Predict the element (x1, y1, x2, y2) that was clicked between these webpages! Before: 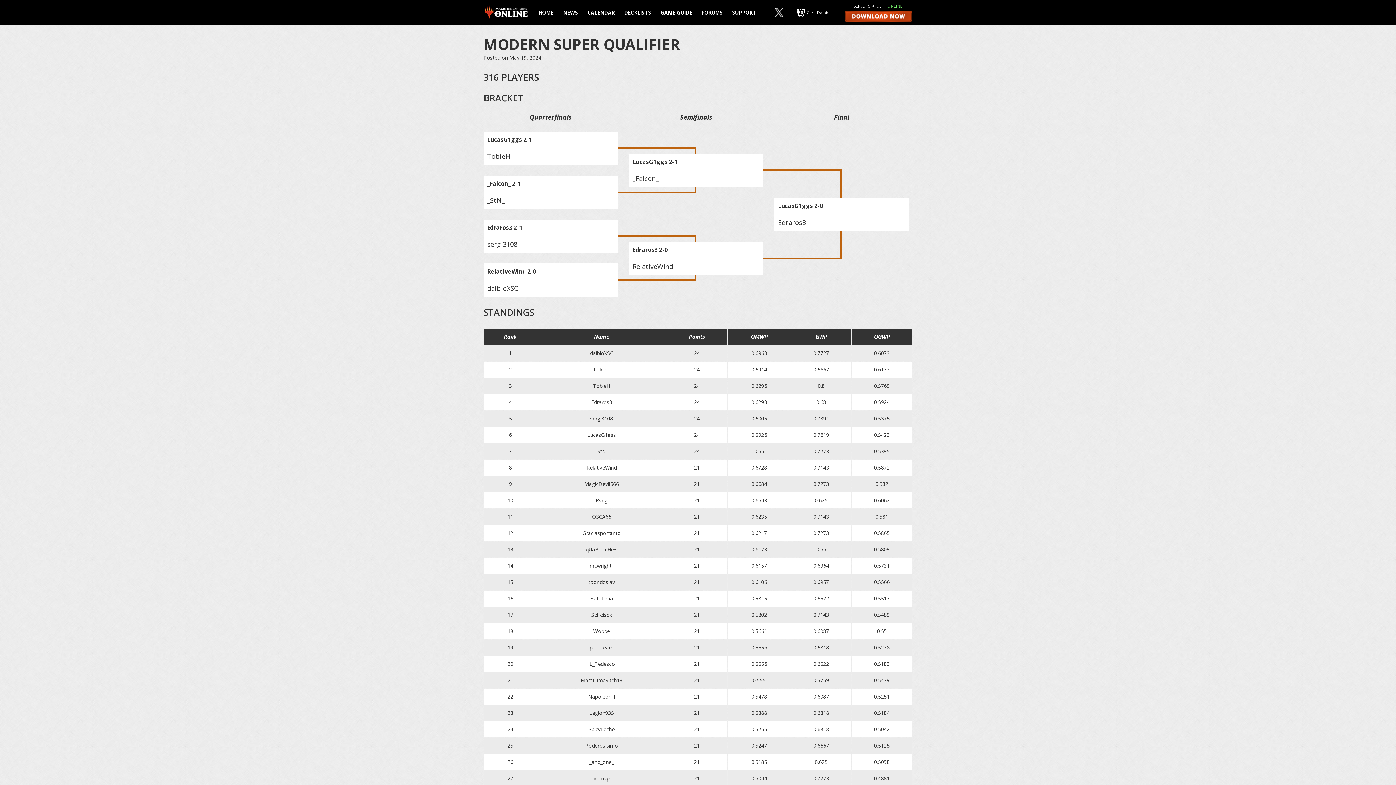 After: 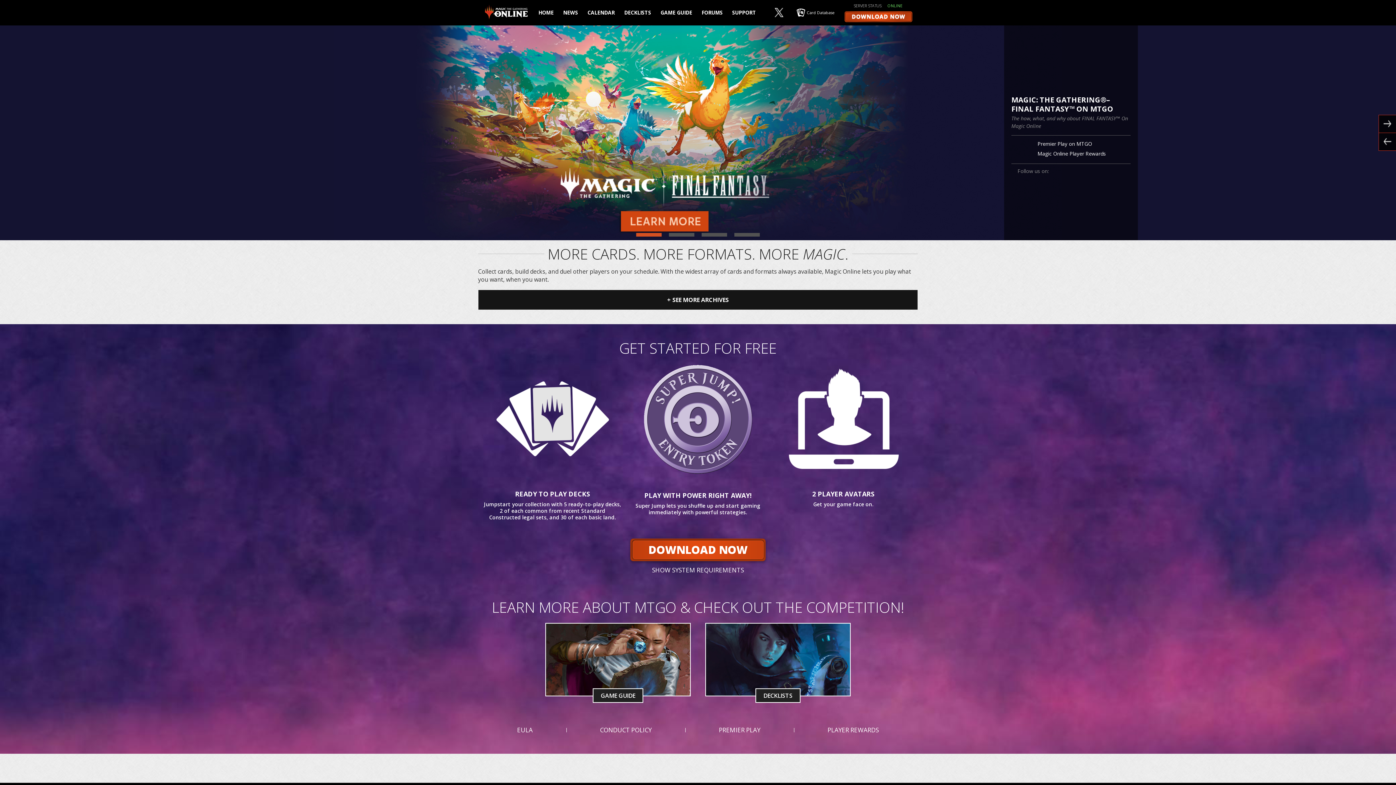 Action: bbox: (483, 0, 529, 25)